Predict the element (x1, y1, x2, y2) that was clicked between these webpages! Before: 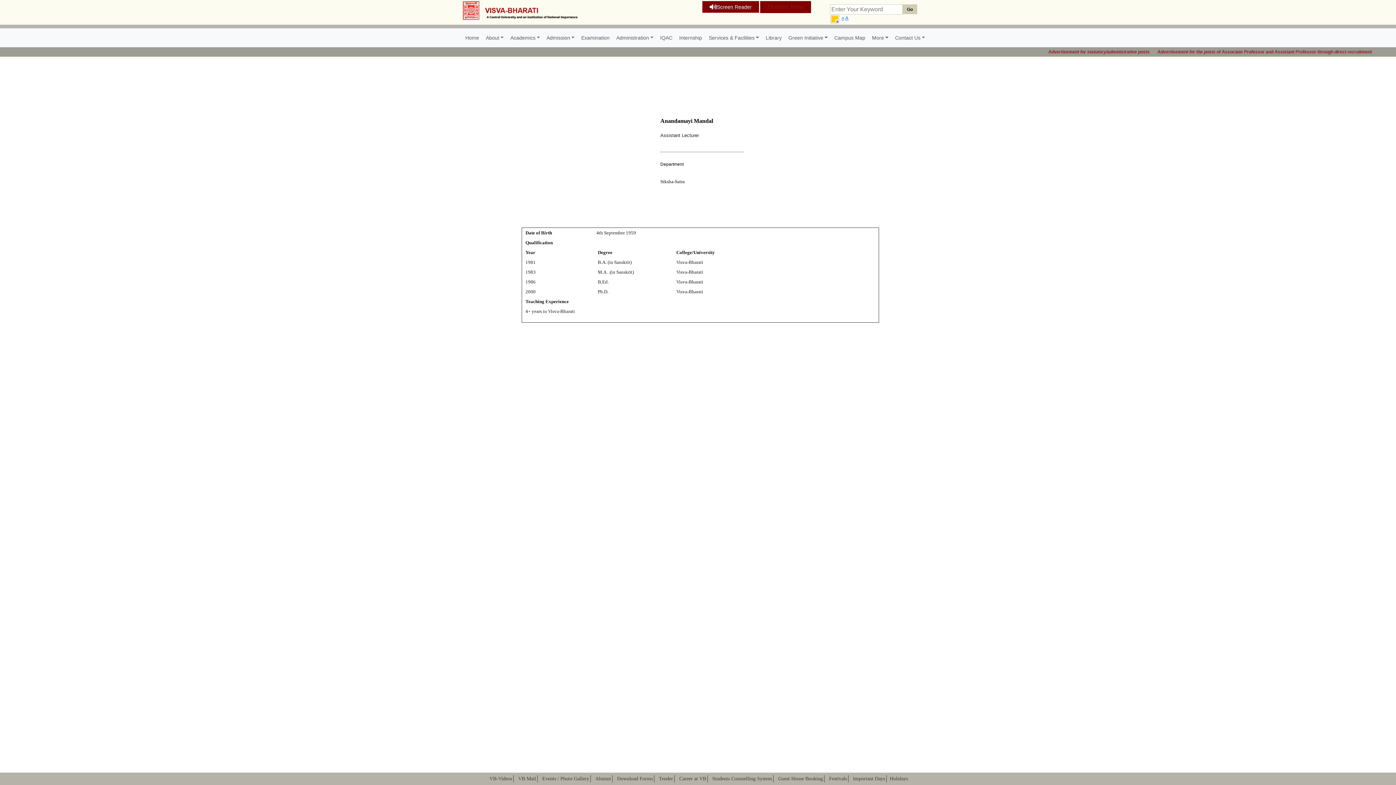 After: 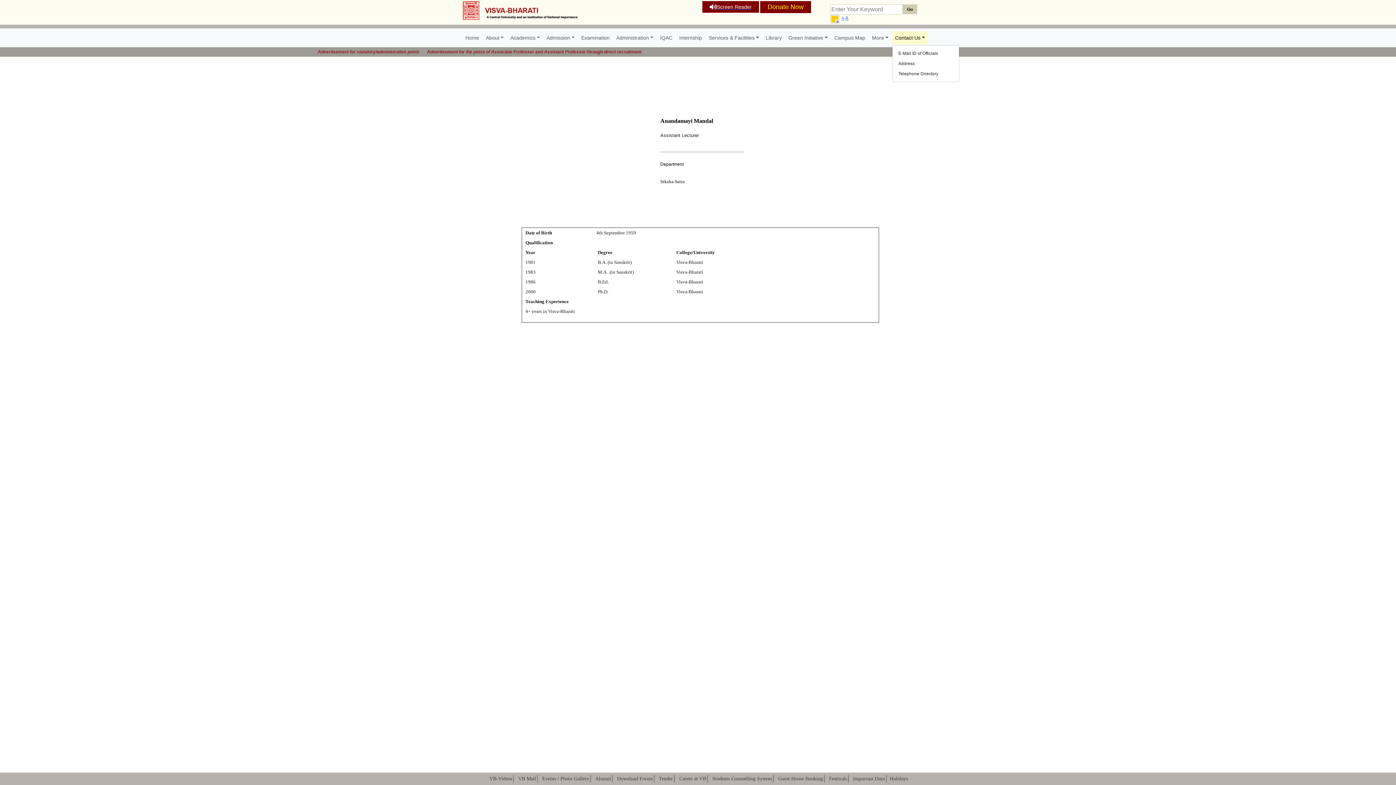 Action: bbox: (892, 31, 928, 44) label: Contact Us